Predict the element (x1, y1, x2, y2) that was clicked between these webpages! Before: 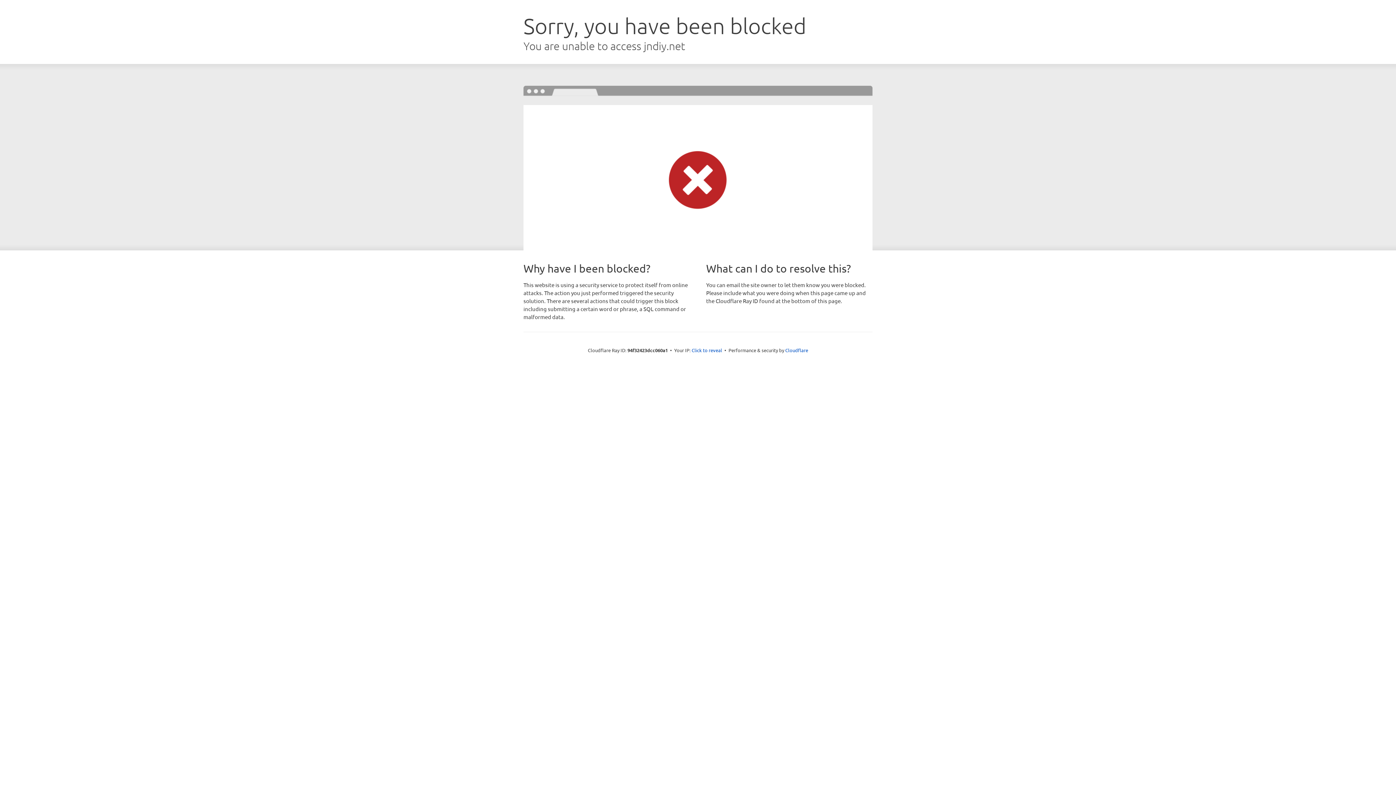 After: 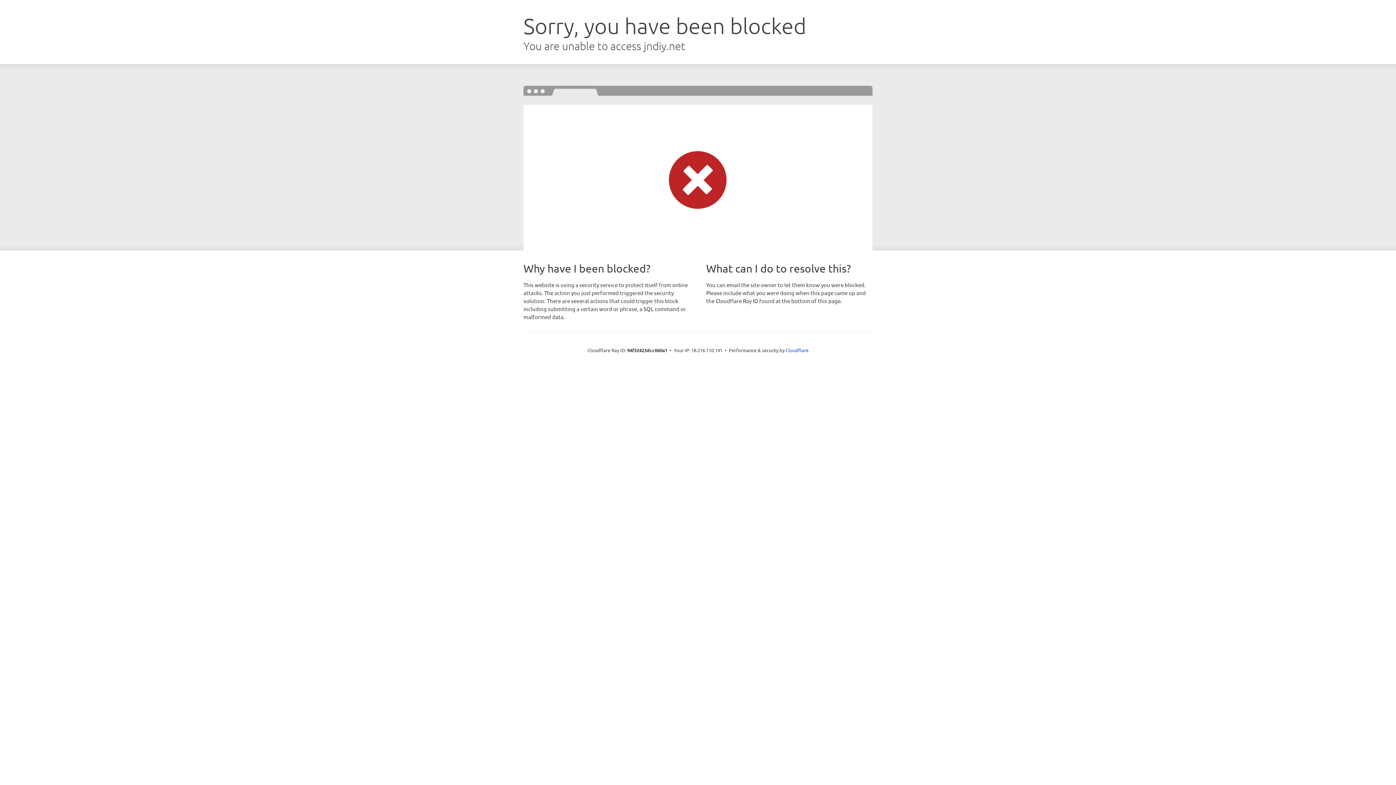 Action: bbox: (691, 346, 722, 353) label: Click to reveal